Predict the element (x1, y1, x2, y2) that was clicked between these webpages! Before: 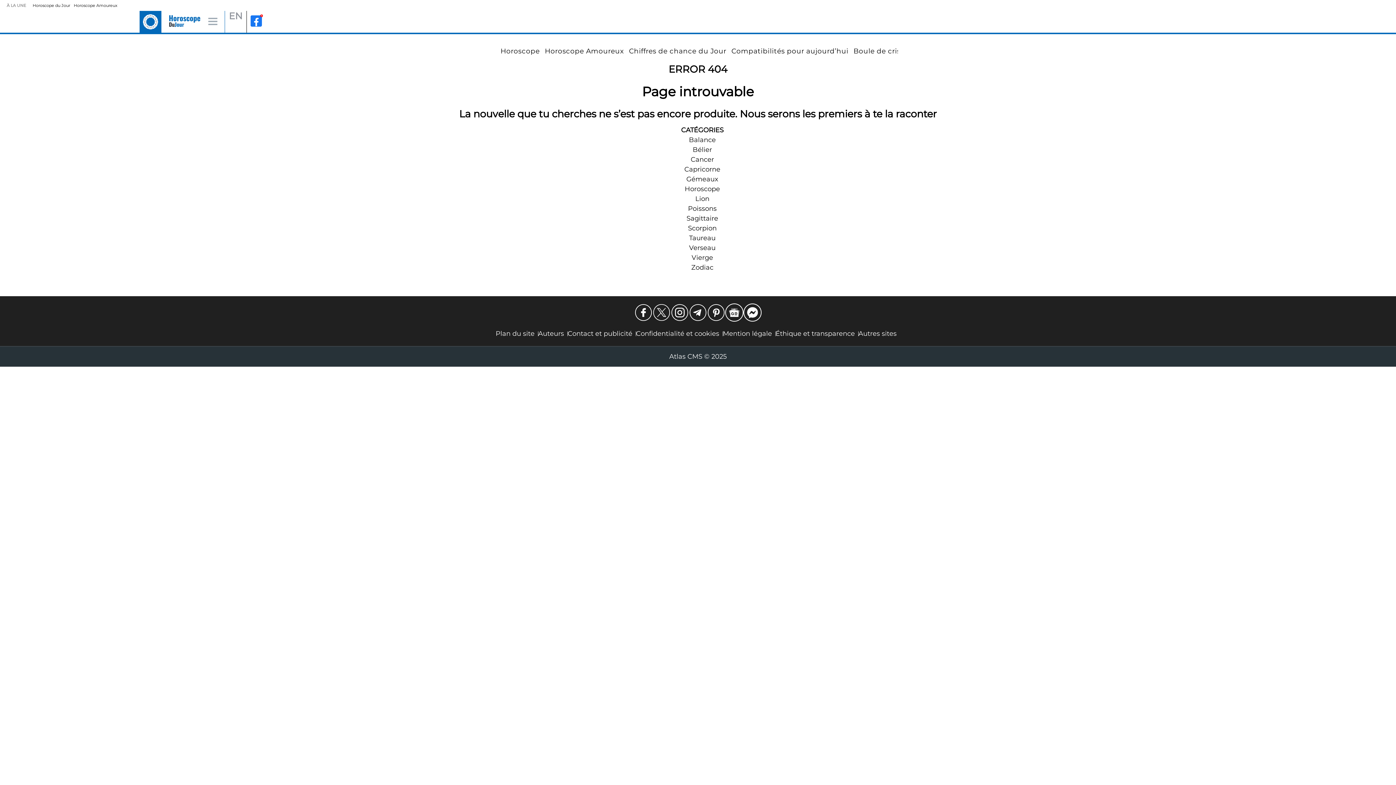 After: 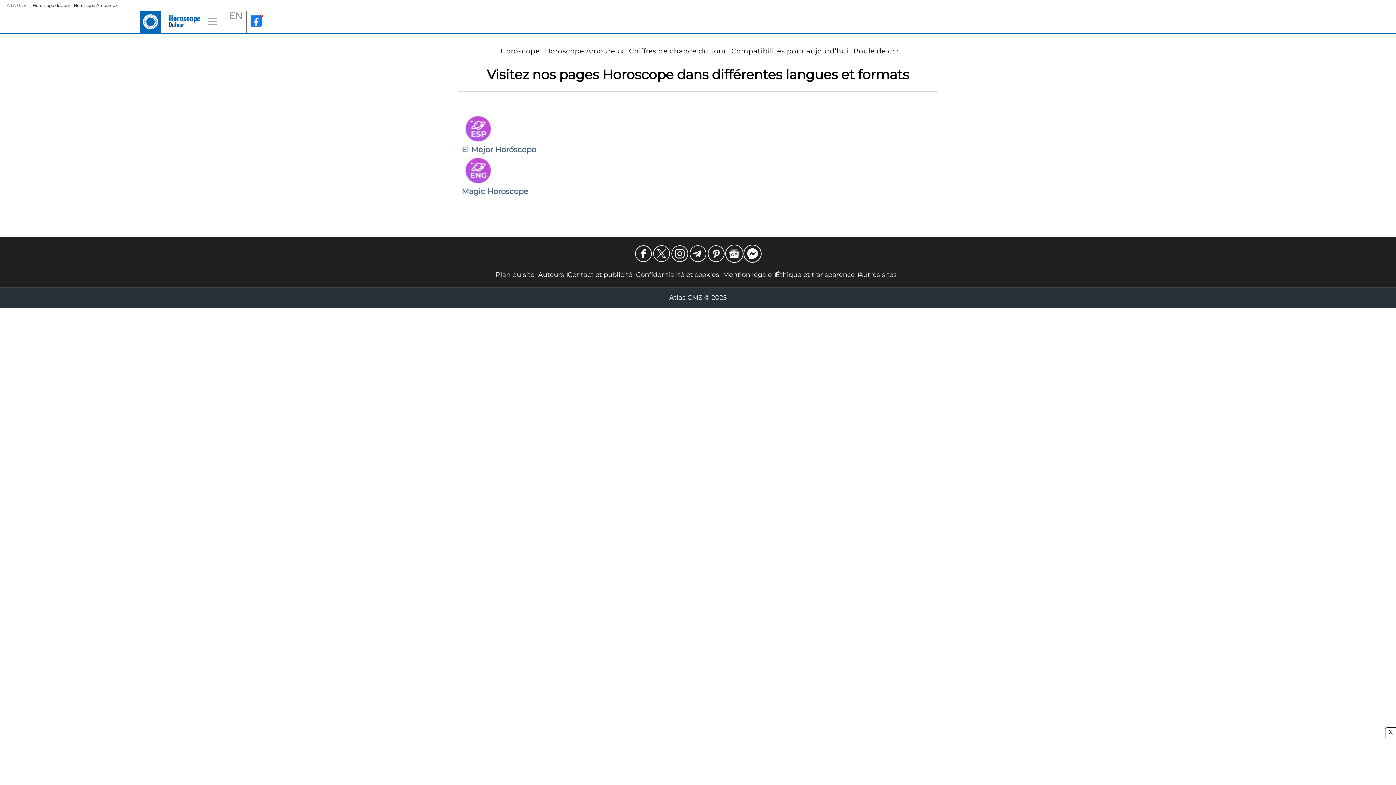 Action: bbox: (858, 329, 900, 338) label: Autres sites